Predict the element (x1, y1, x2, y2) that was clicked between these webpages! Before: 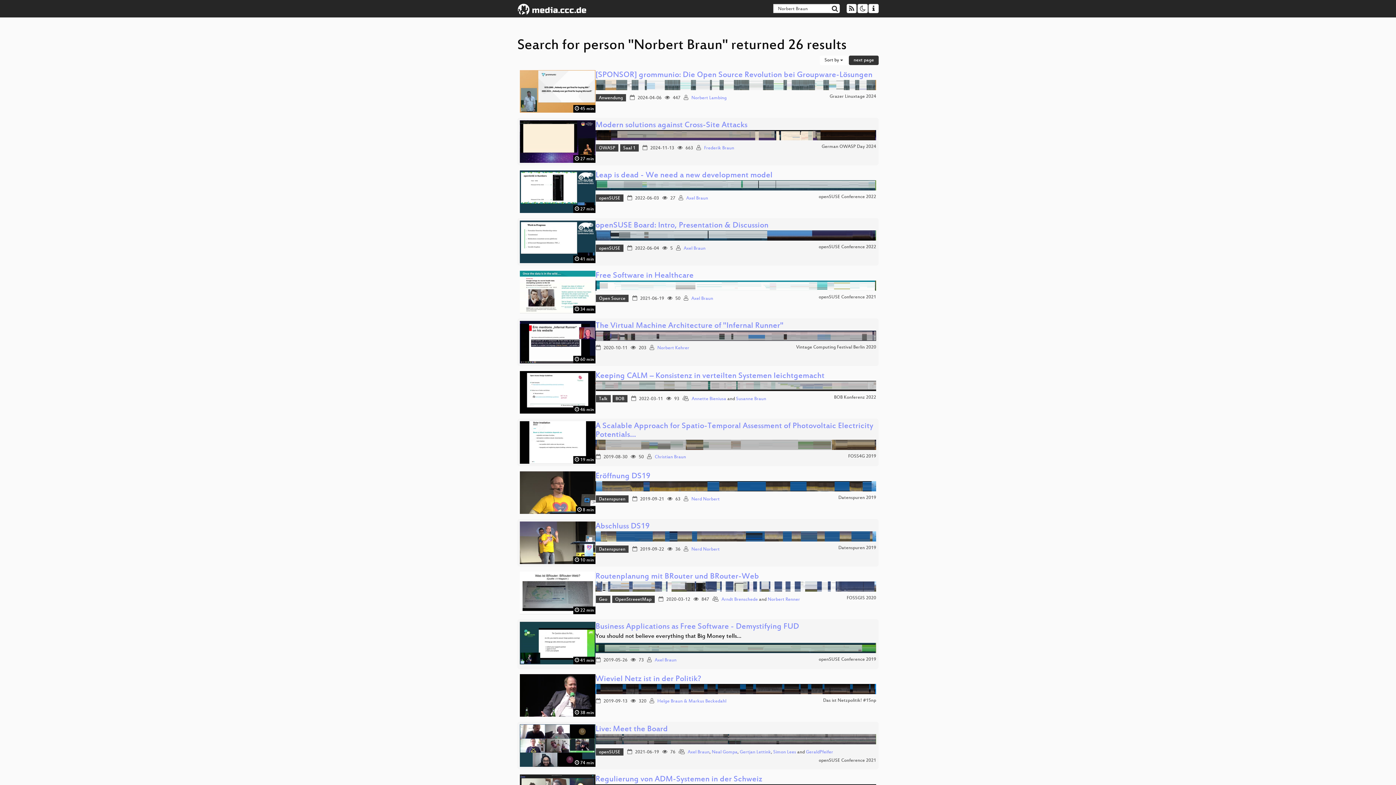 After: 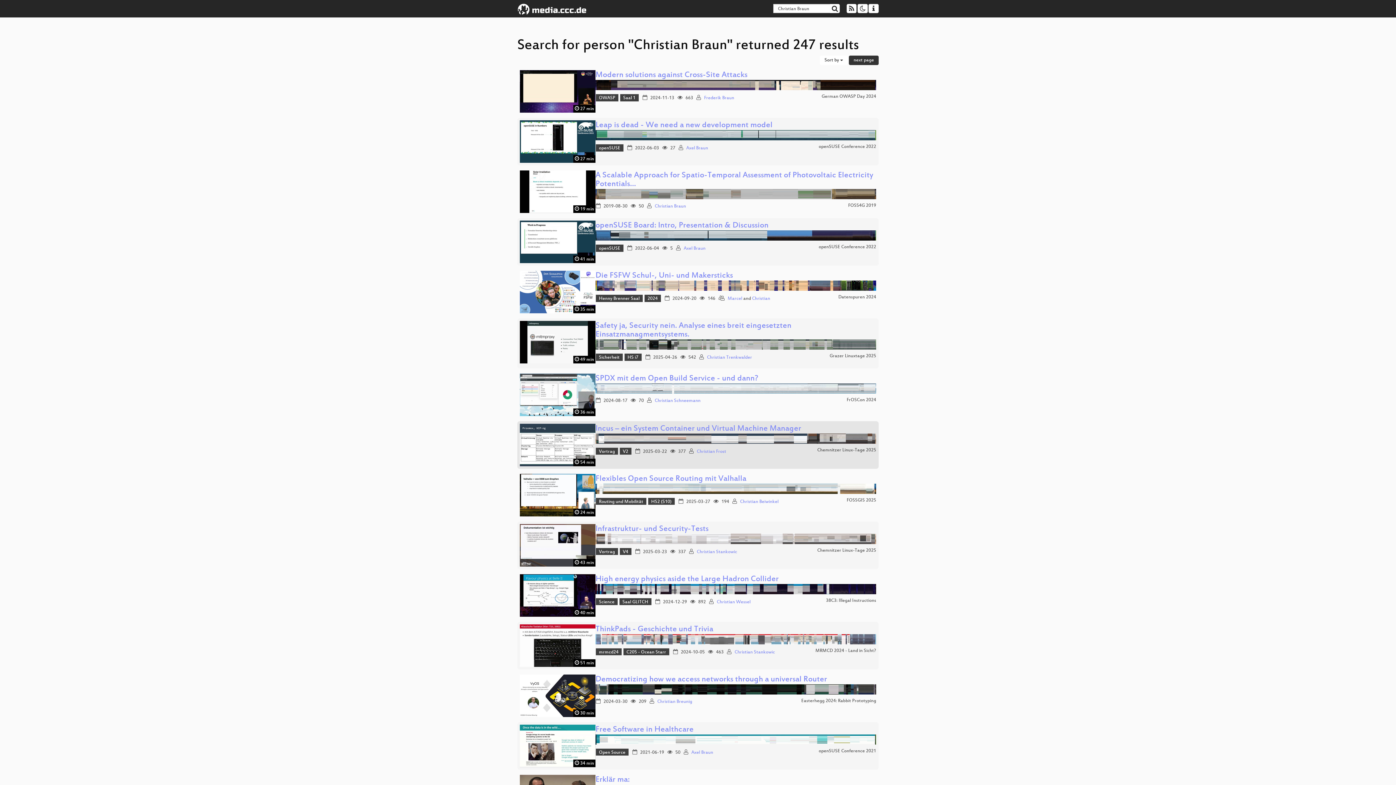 Action: bbox: (654, 454, 686, 460) label: Christian Braun